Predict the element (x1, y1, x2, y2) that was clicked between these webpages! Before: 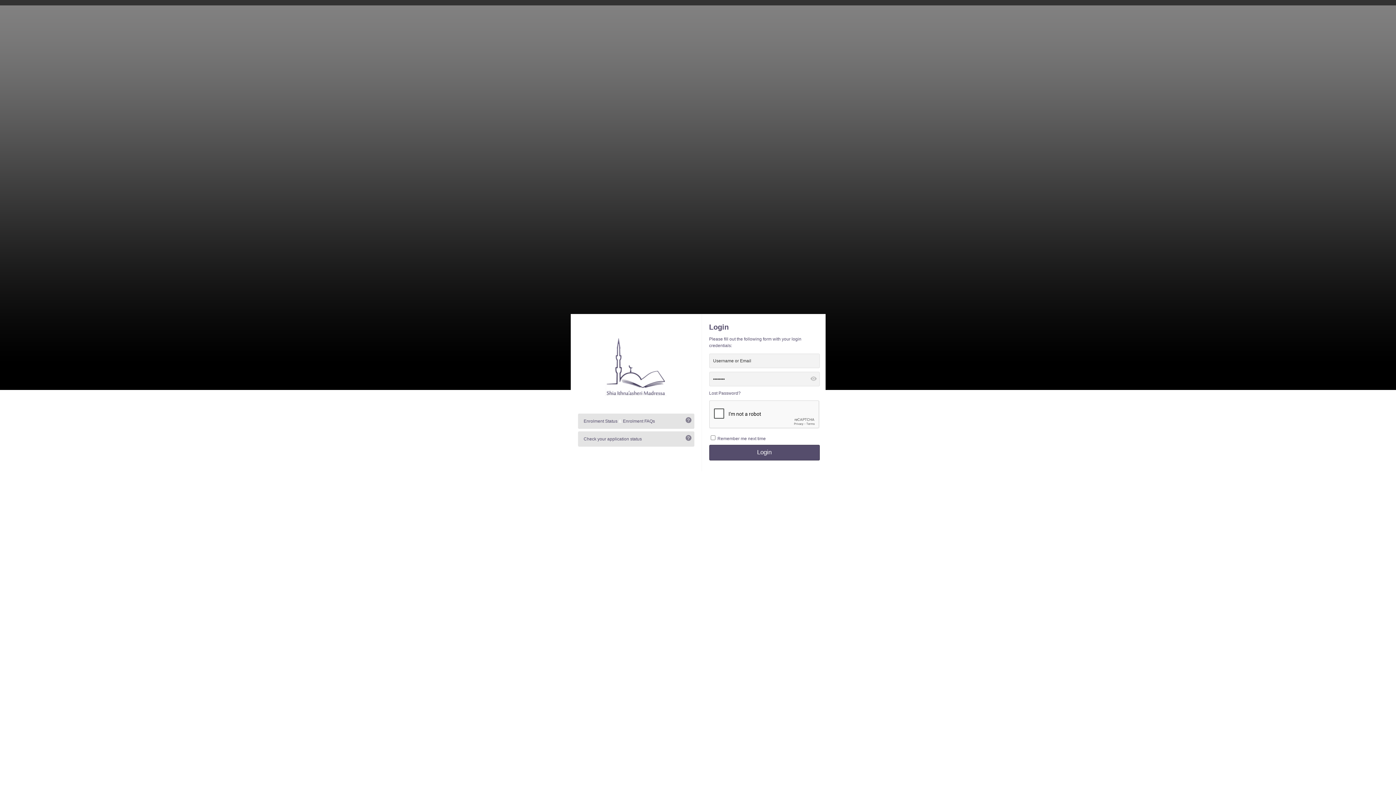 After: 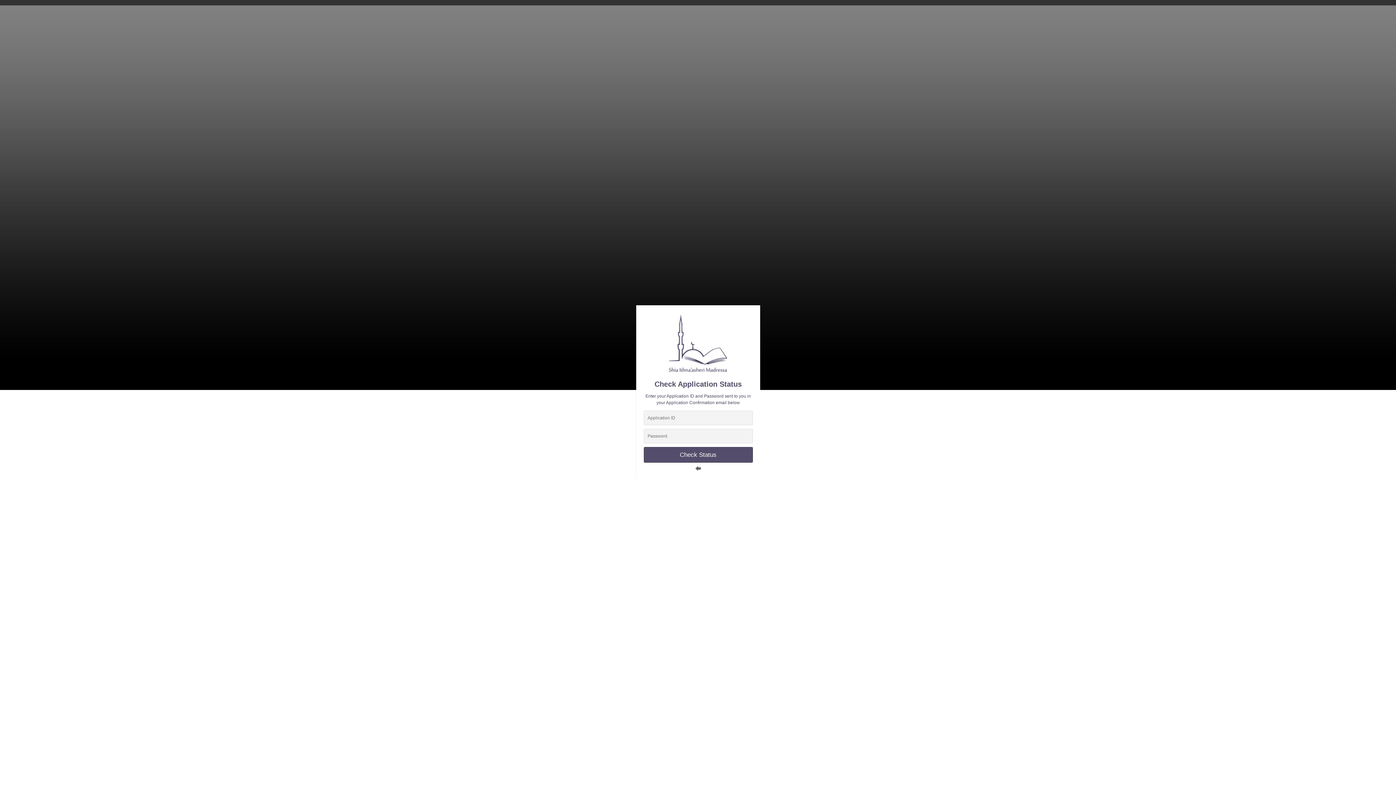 Action: label: Check your application status bbox: (583, 436, 642, 441)